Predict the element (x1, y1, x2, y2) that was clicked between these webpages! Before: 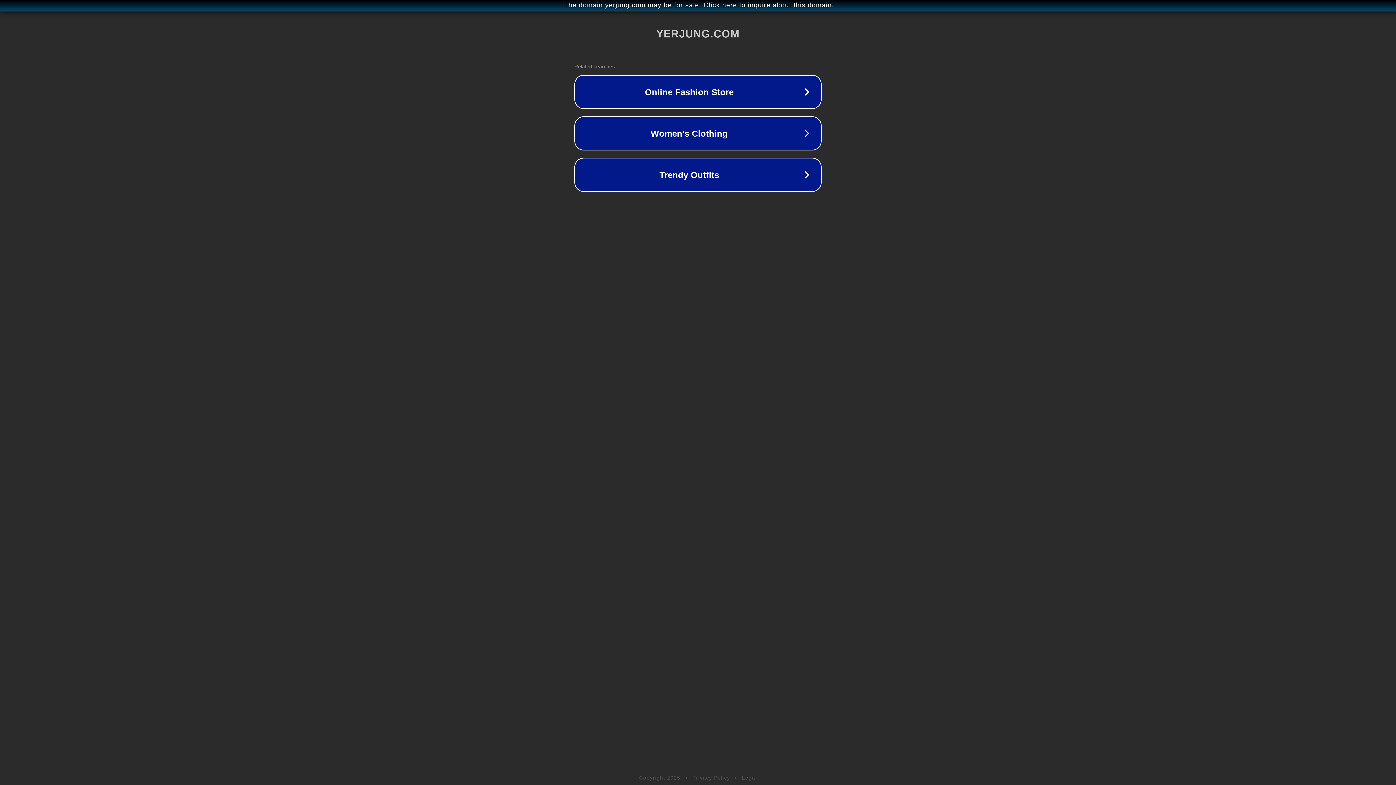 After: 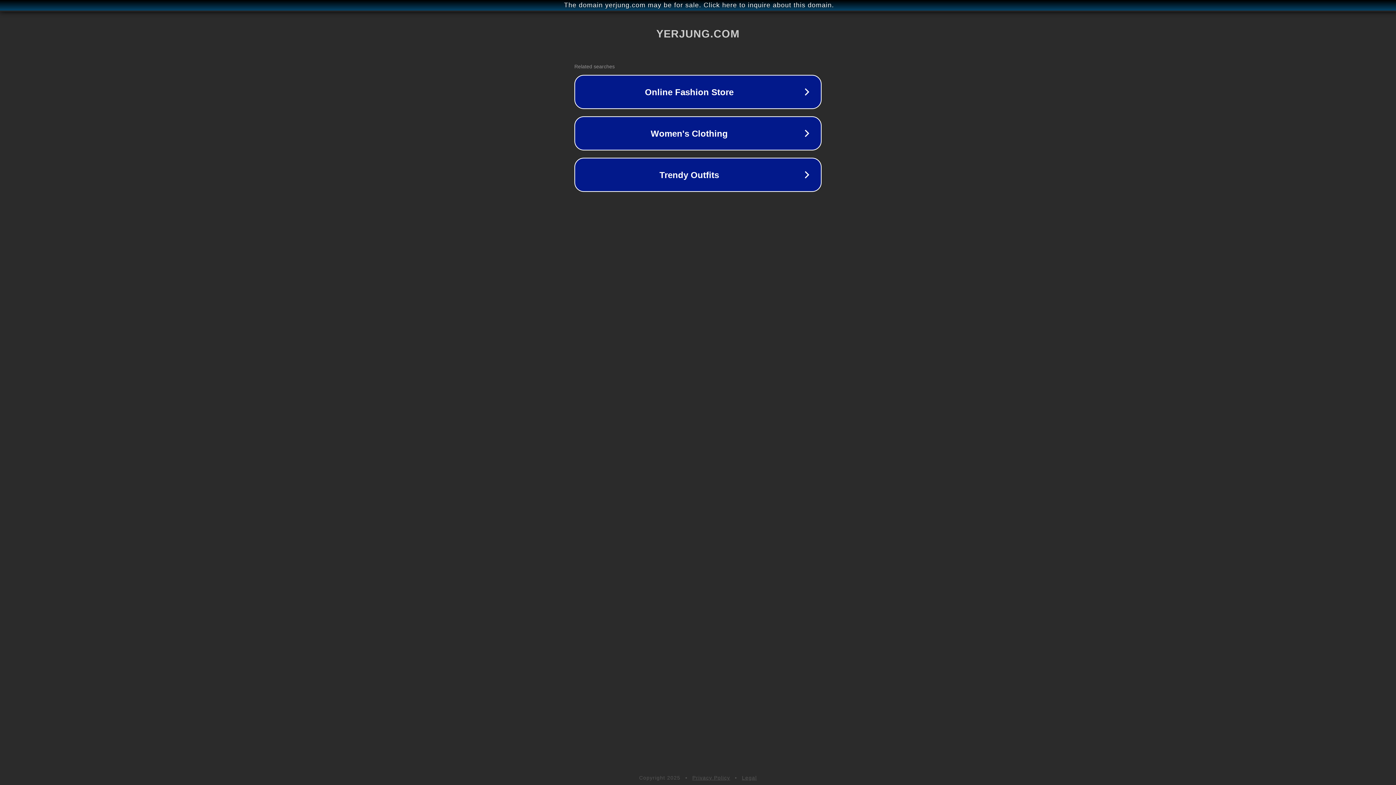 Action: label: Privacy Policy bbox: (692, 775, 730, 781)